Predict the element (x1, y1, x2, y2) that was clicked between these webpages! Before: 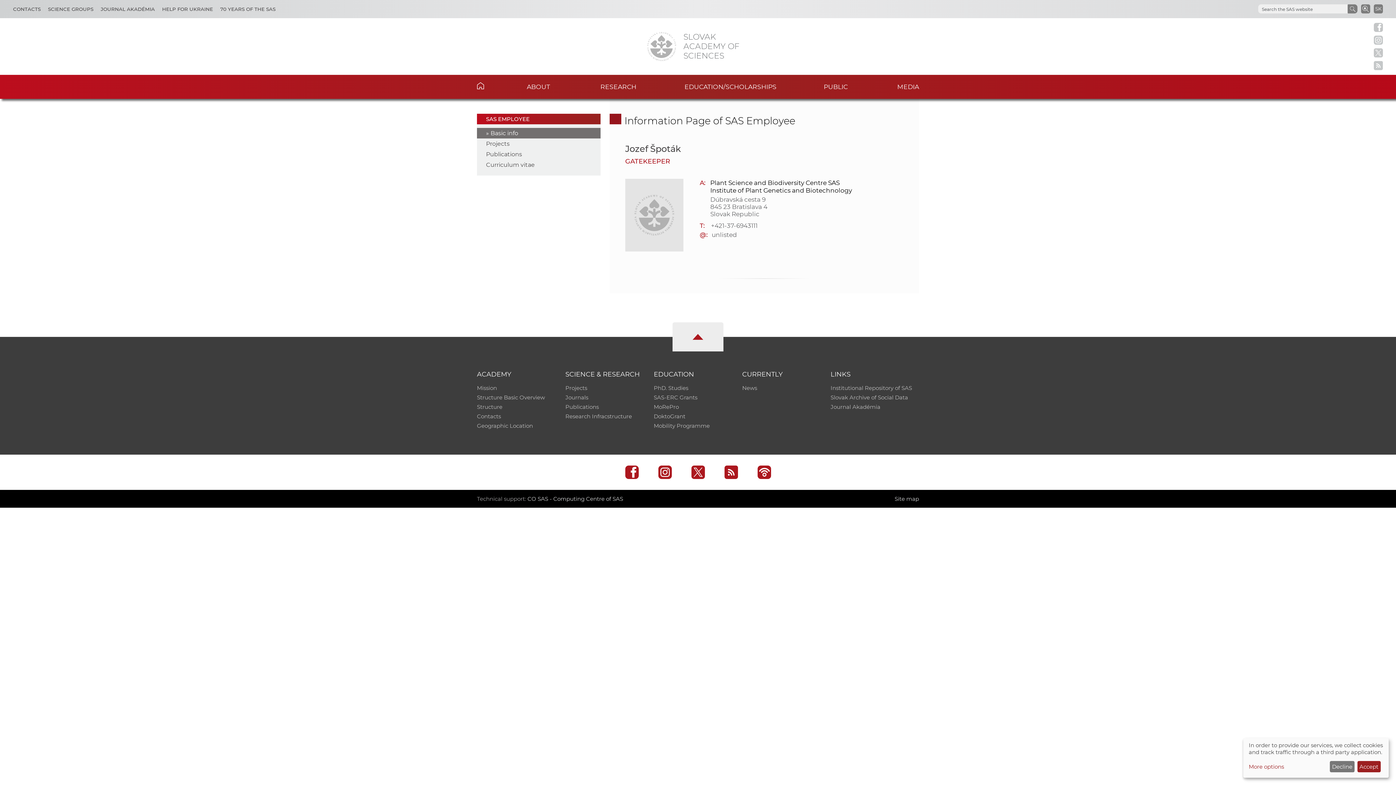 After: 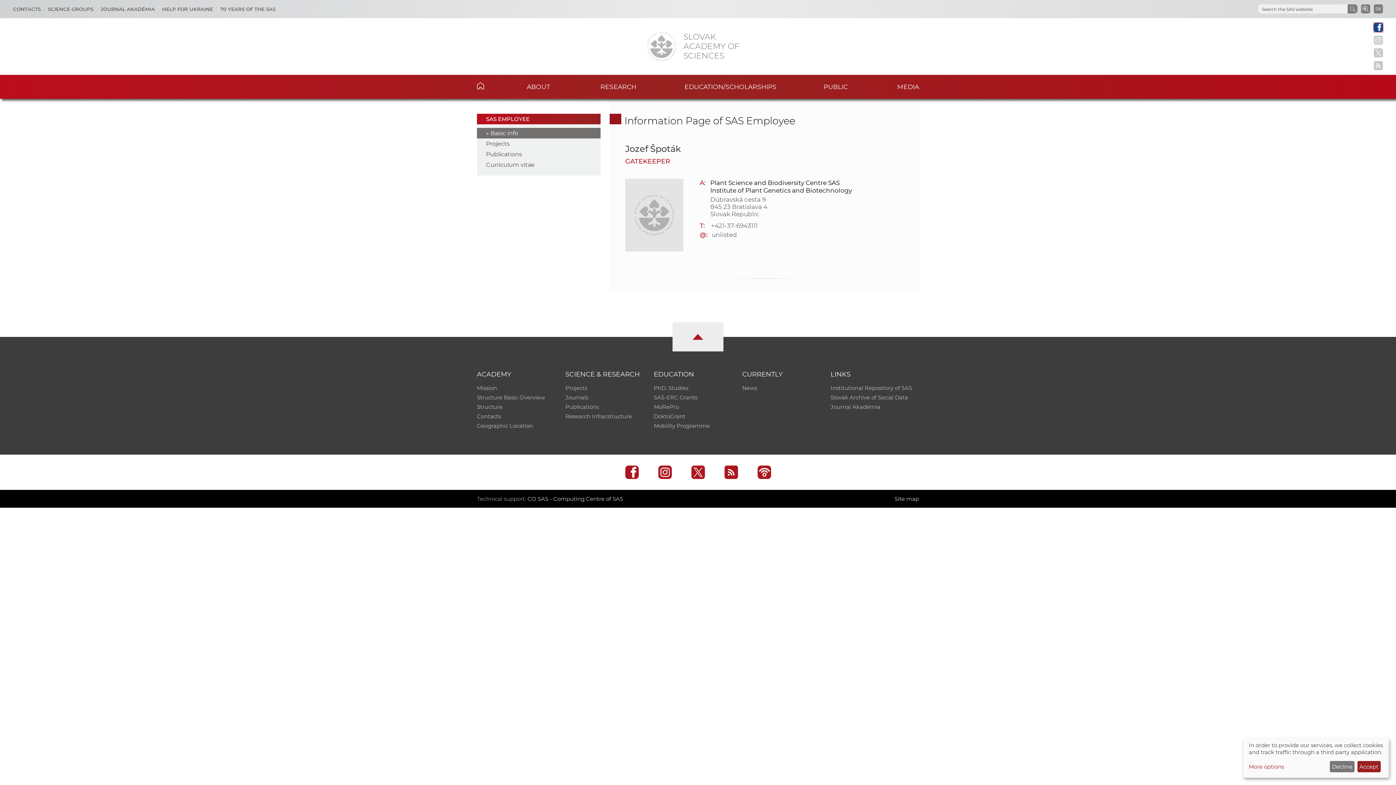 Action: bbox: (1374, 22, 1383, 32)